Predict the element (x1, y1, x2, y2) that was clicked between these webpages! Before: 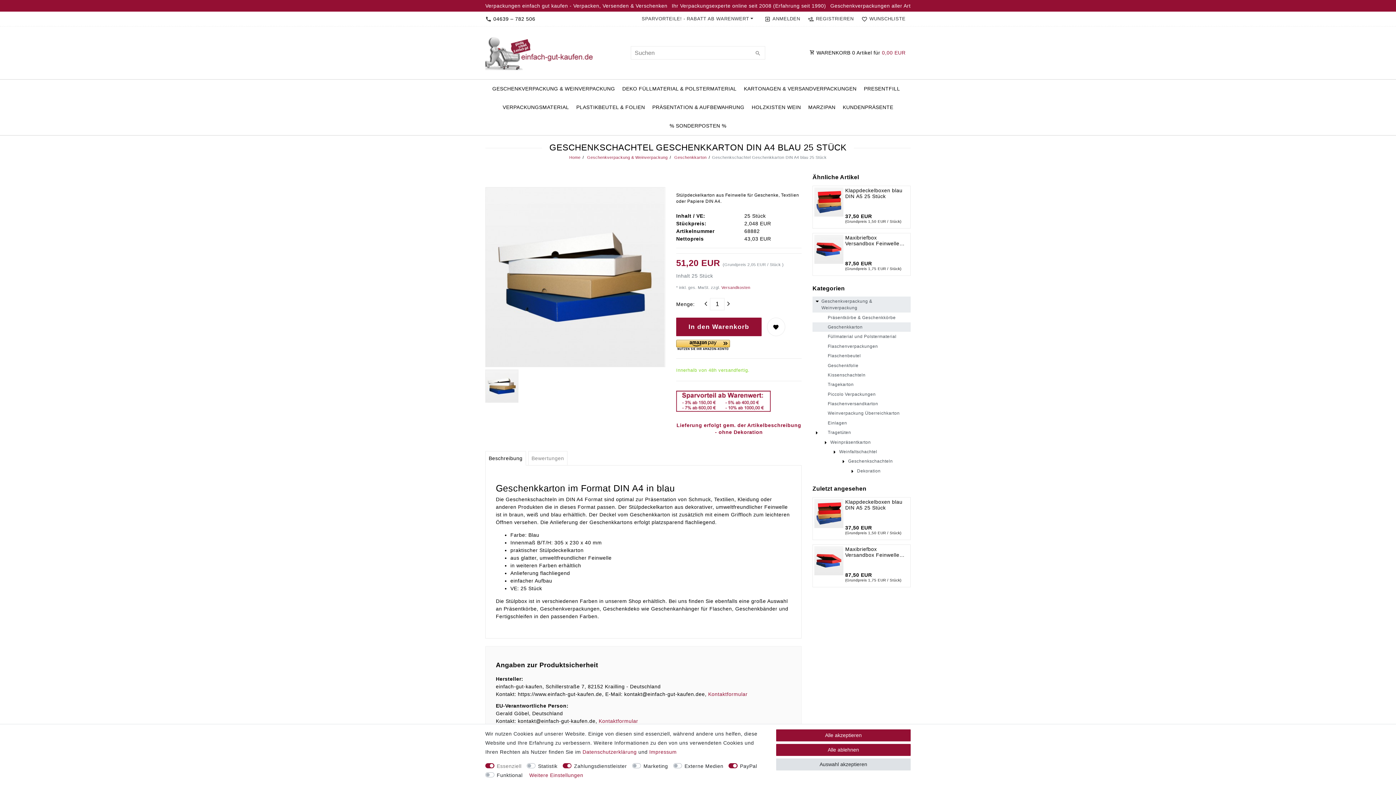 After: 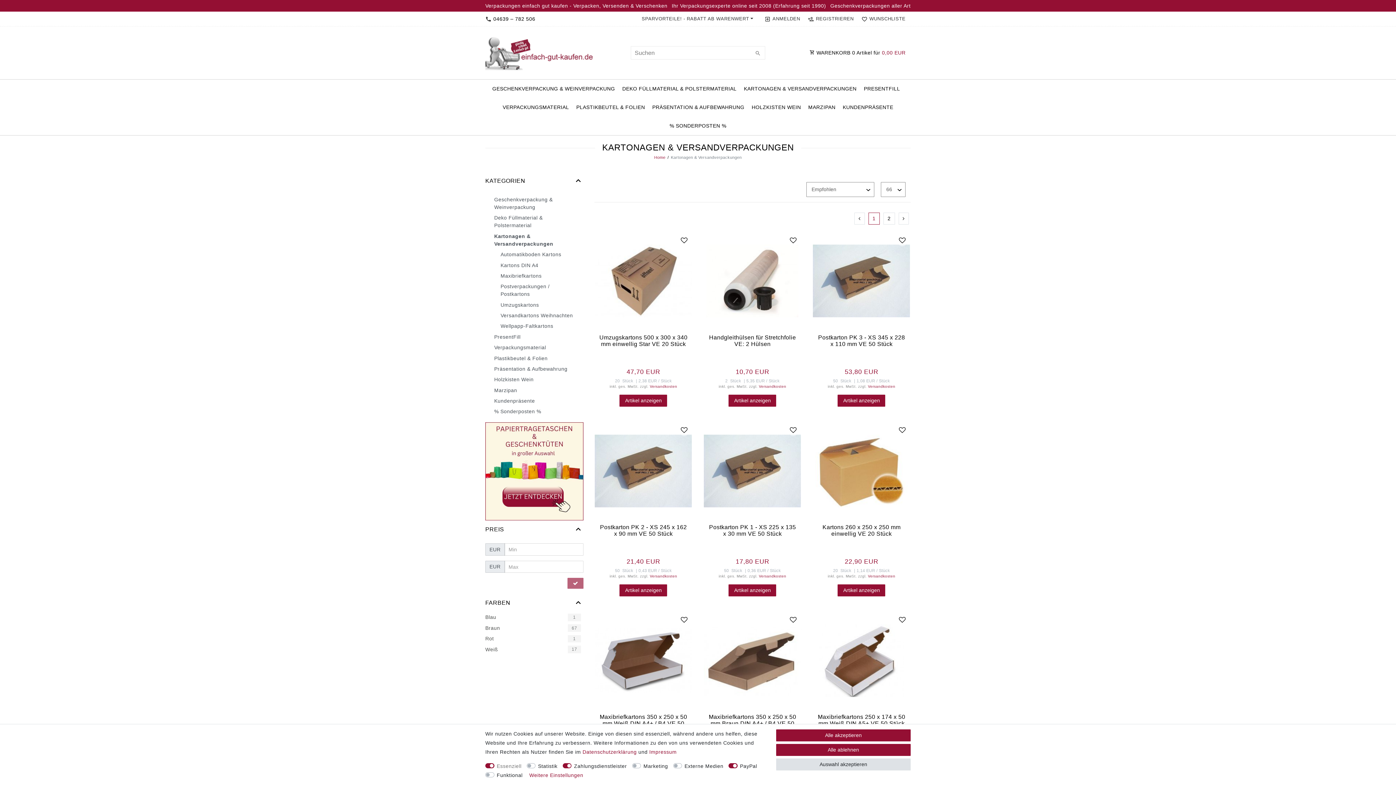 Action: bbox: (740, 79, 860, 98) label: KARTONAGEN & VERSANDVERPACKUNGEN